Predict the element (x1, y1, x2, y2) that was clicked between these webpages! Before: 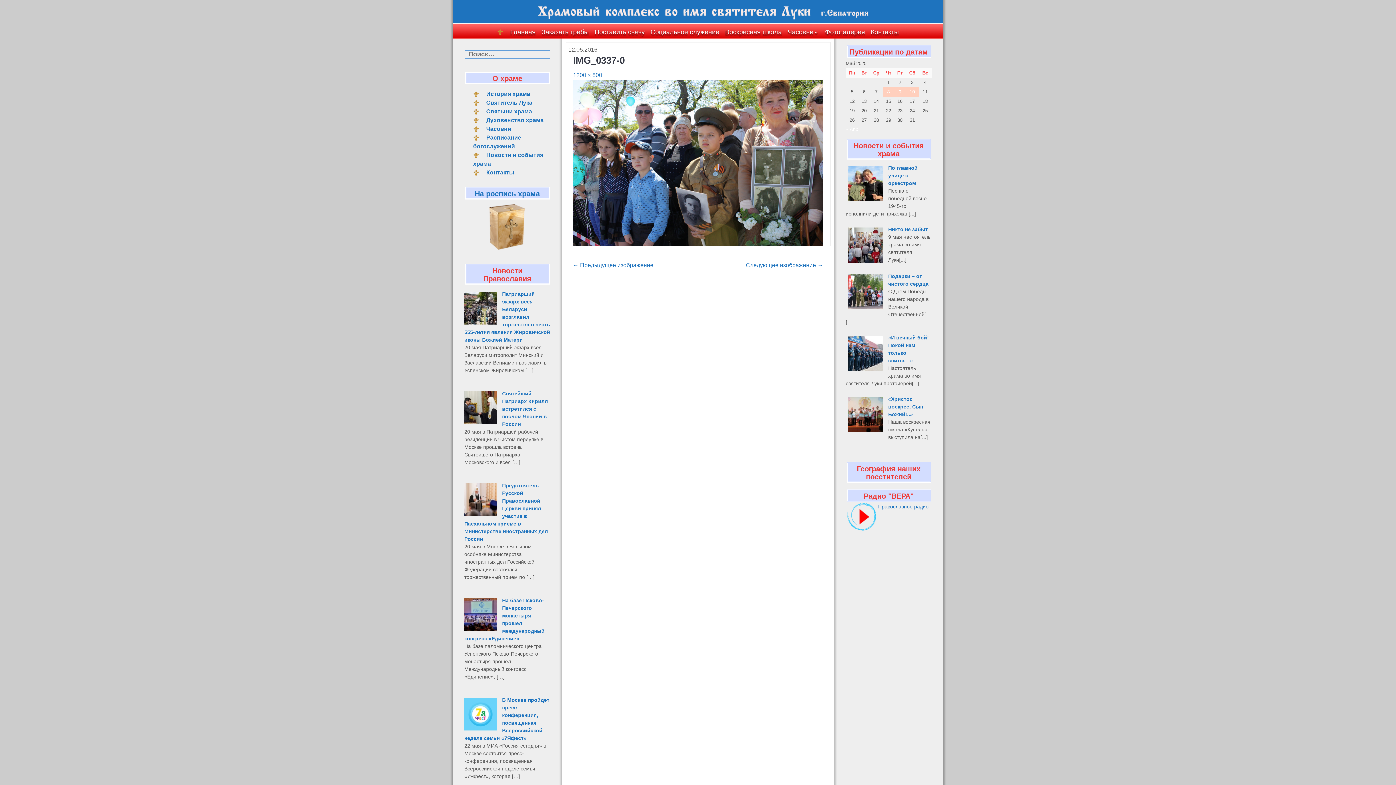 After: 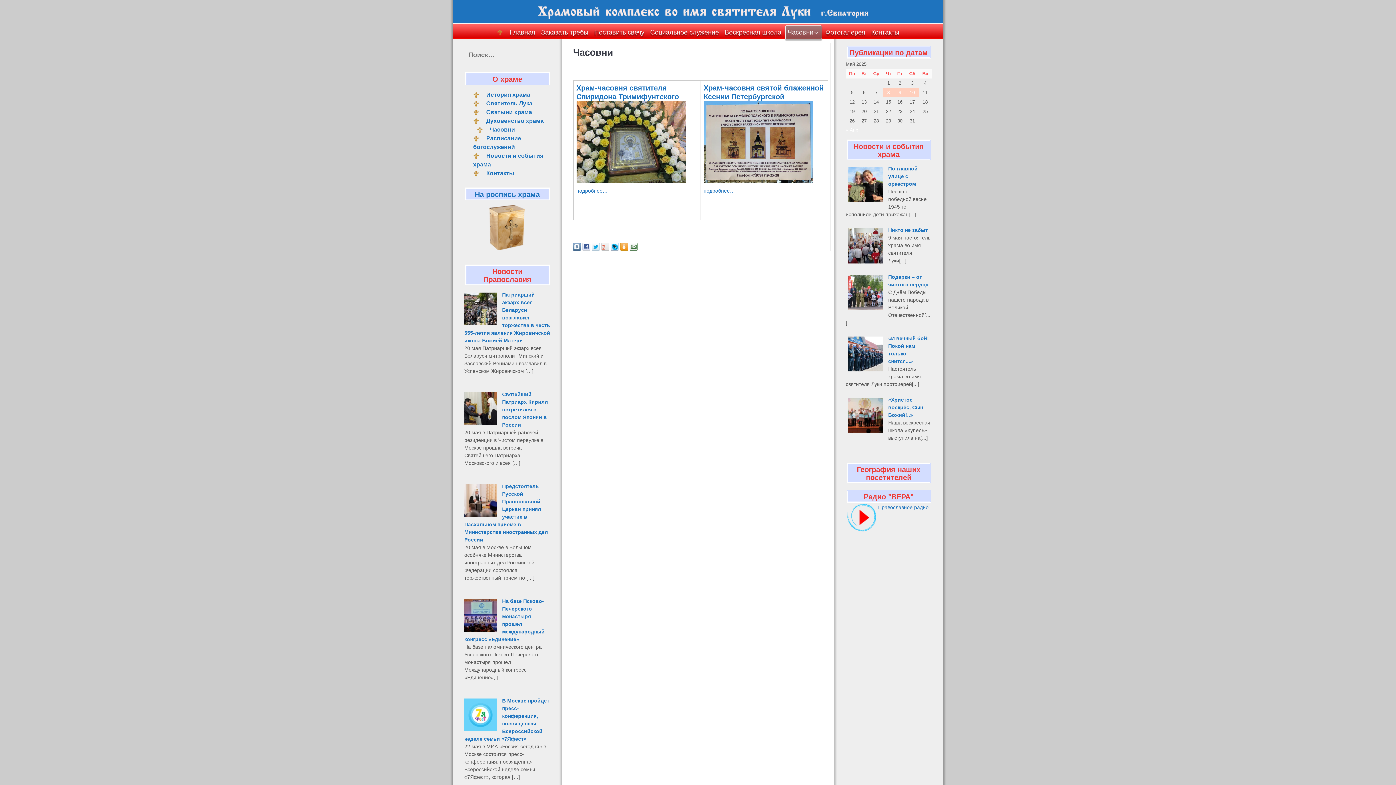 Action: label: Часовни bbox: (473, 125, 511, 131)